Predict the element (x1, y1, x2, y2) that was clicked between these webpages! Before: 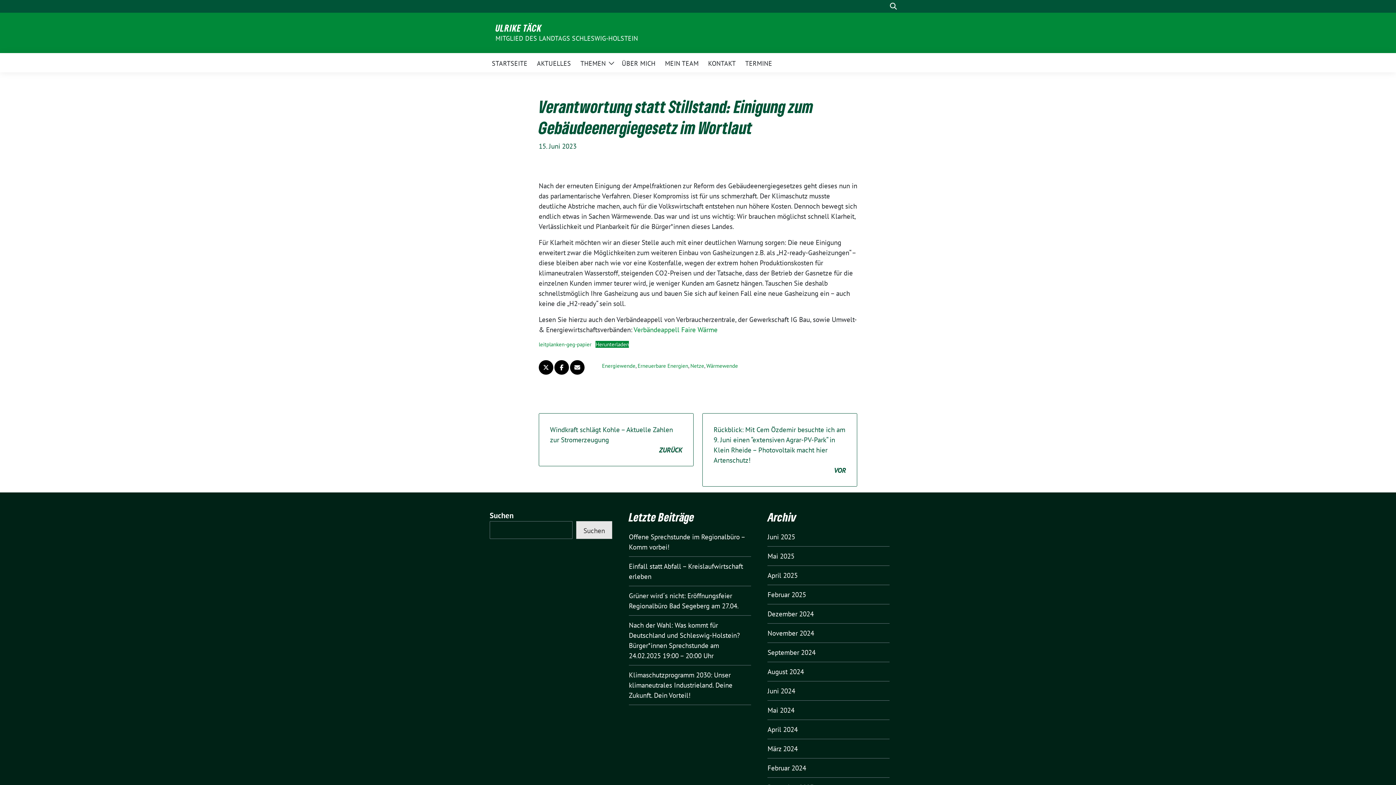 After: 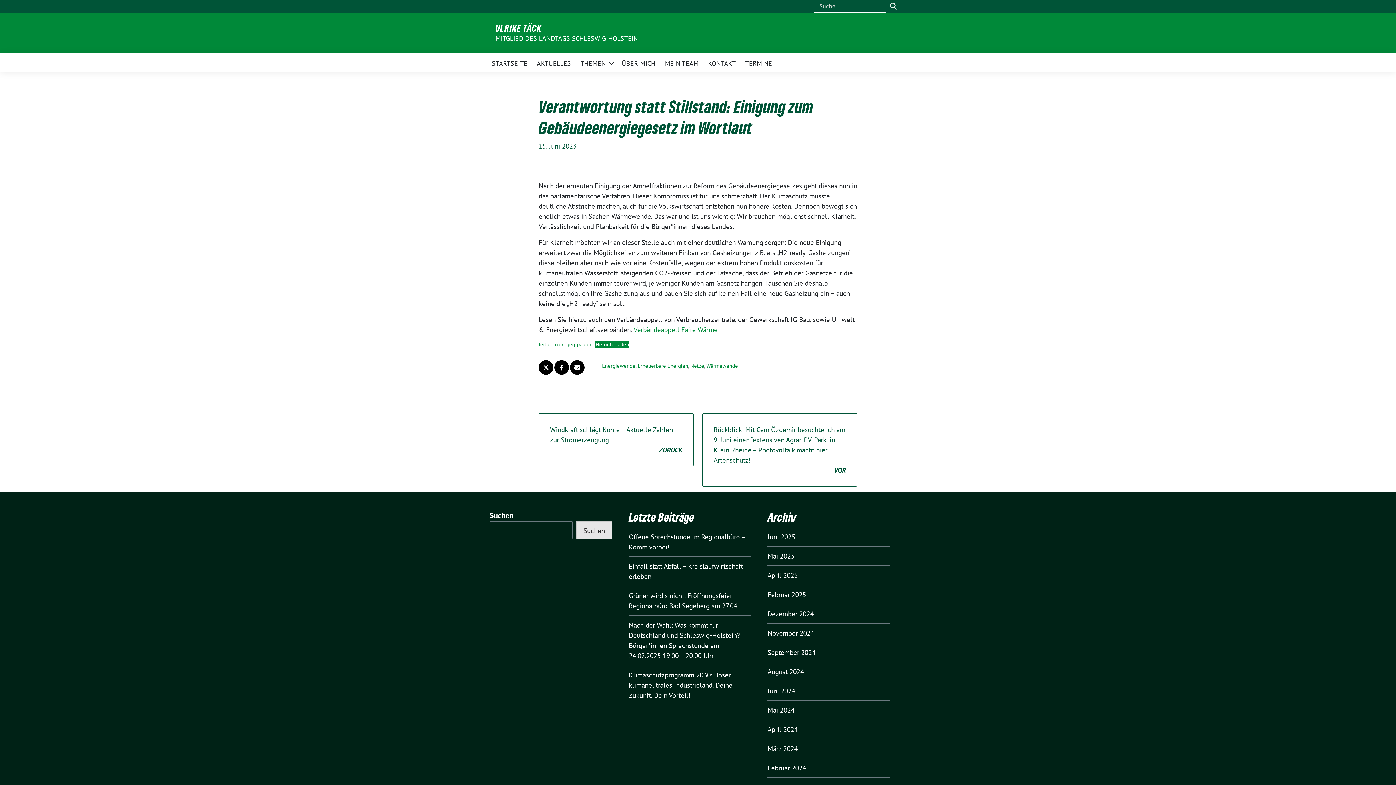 Action: label: zeige Suche bbox: (886, 0, 900, 12)